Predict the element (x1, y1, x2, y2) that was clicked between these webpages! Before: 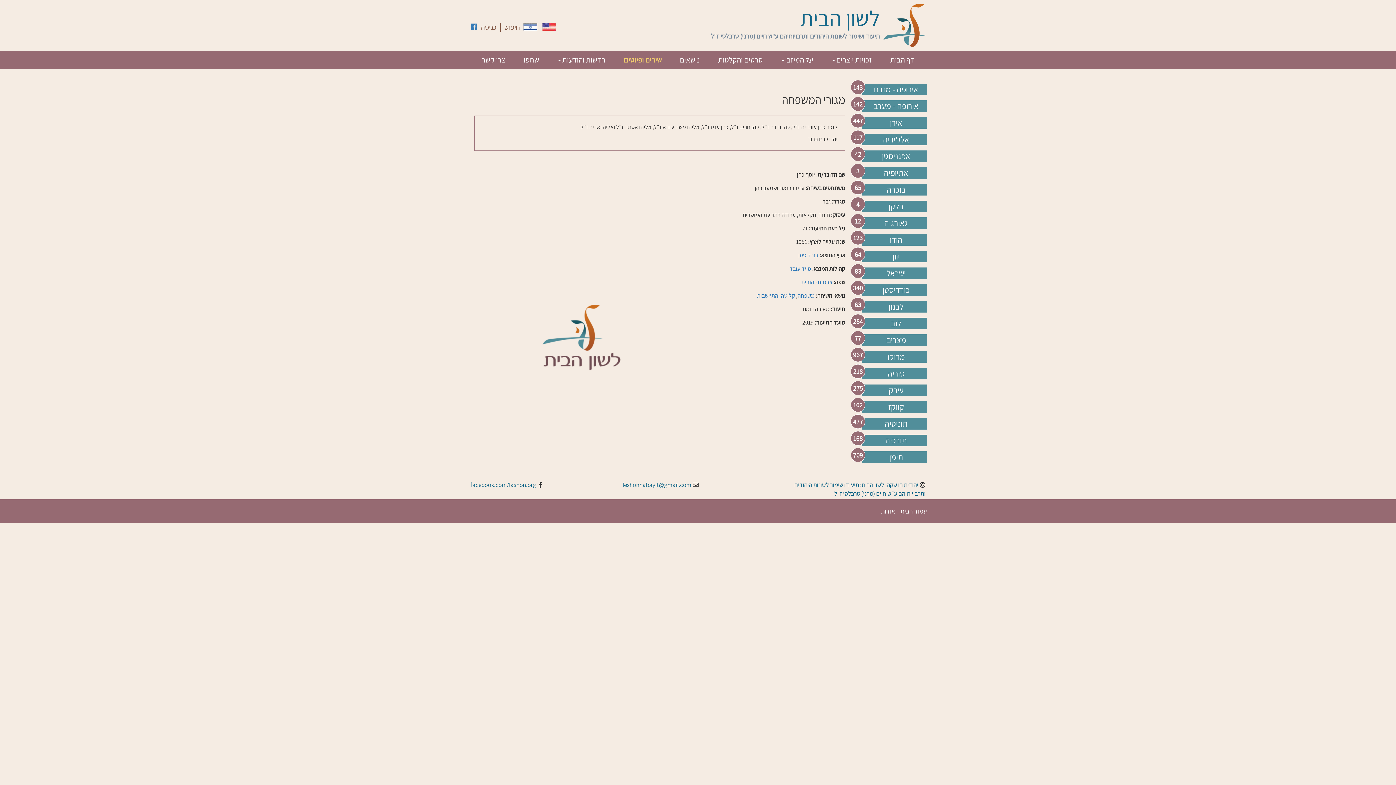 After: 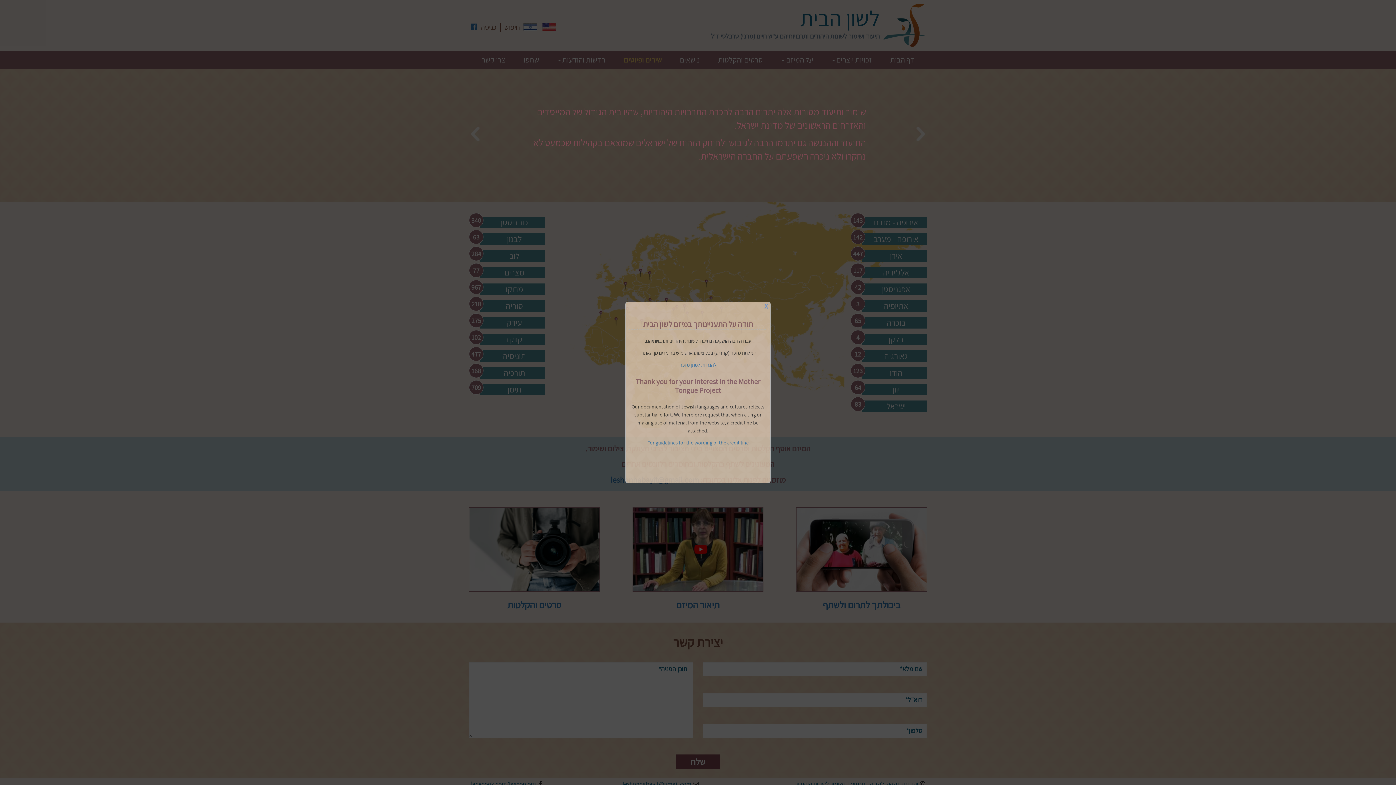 Action: bbox: (883, 3, 927, 47)